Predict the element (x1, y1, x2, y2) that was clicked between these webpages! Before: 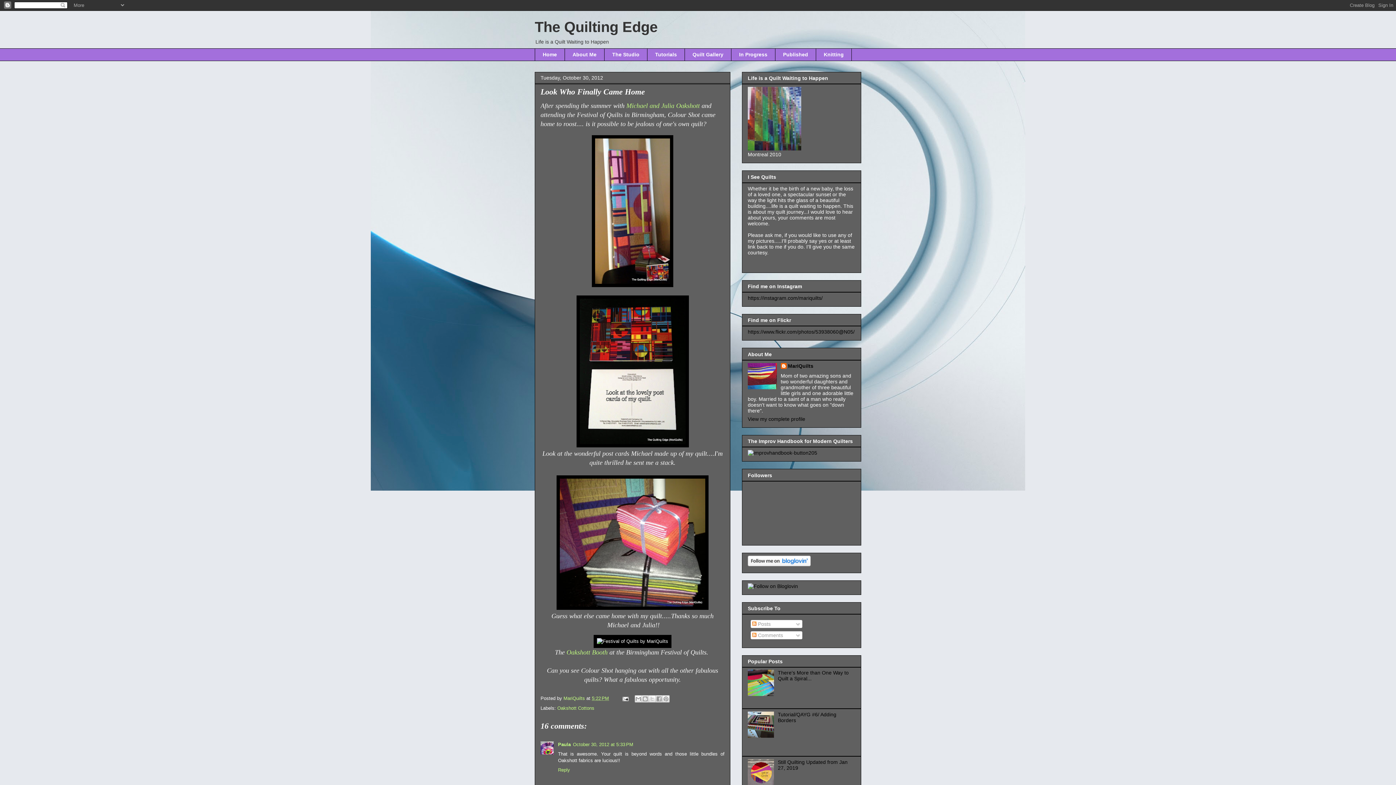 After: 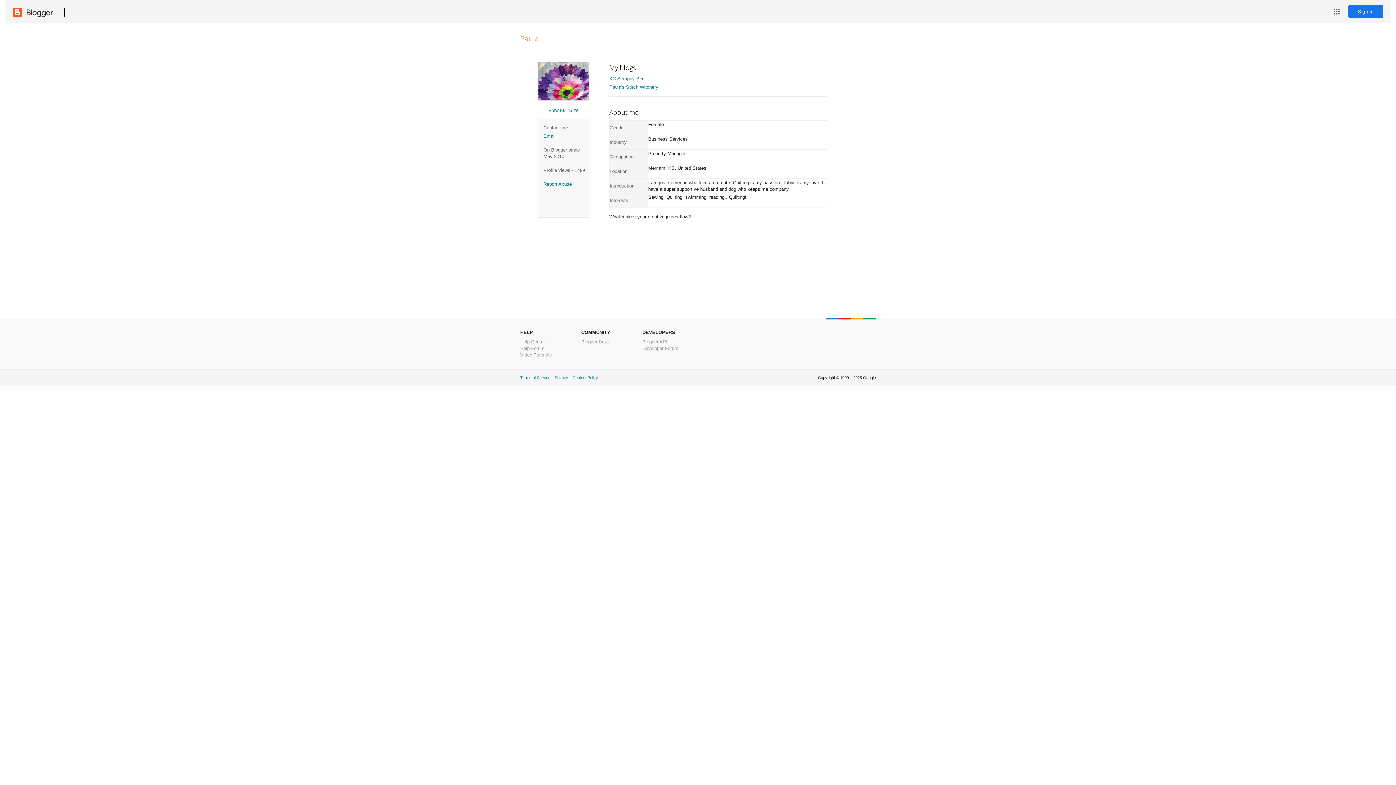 Action: label: Paula bbox: (558, 742, 570, 747)